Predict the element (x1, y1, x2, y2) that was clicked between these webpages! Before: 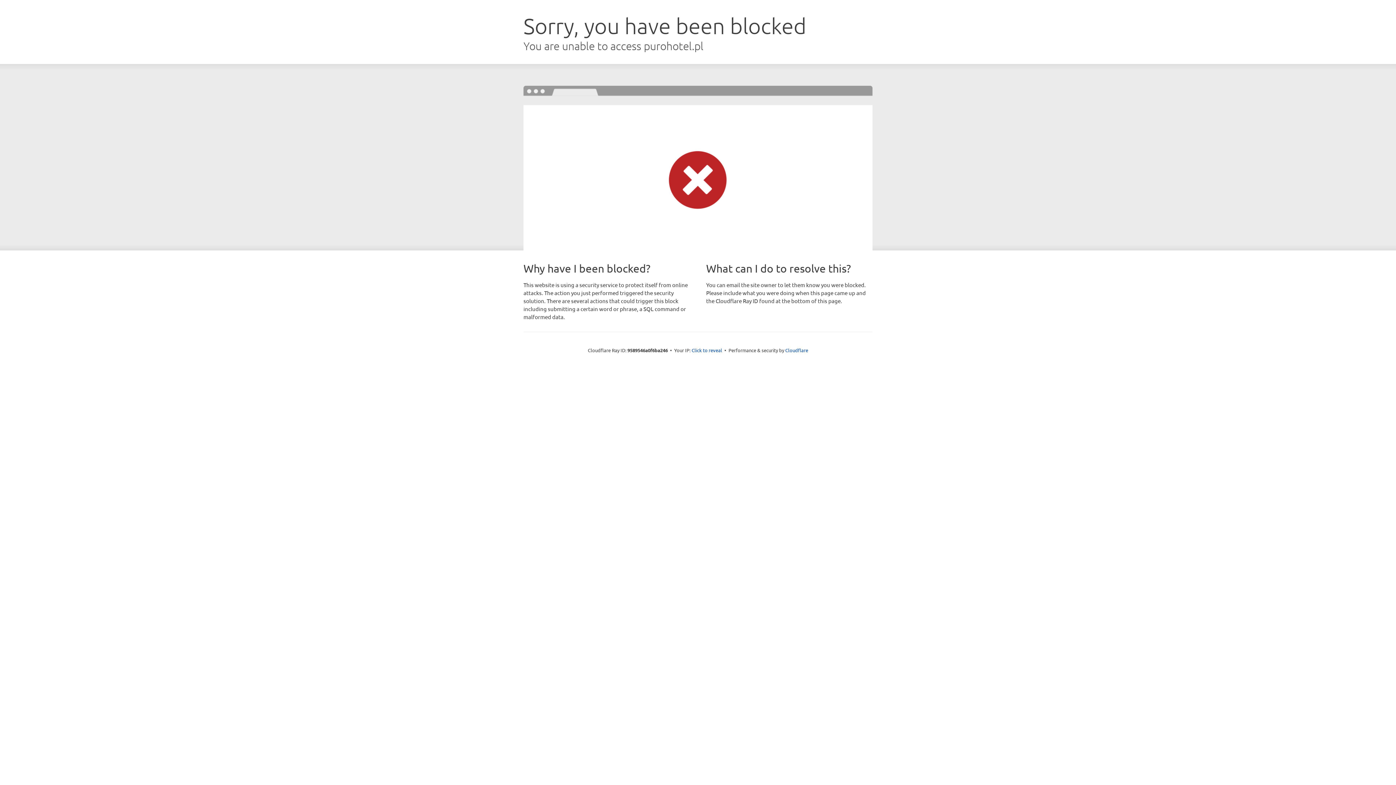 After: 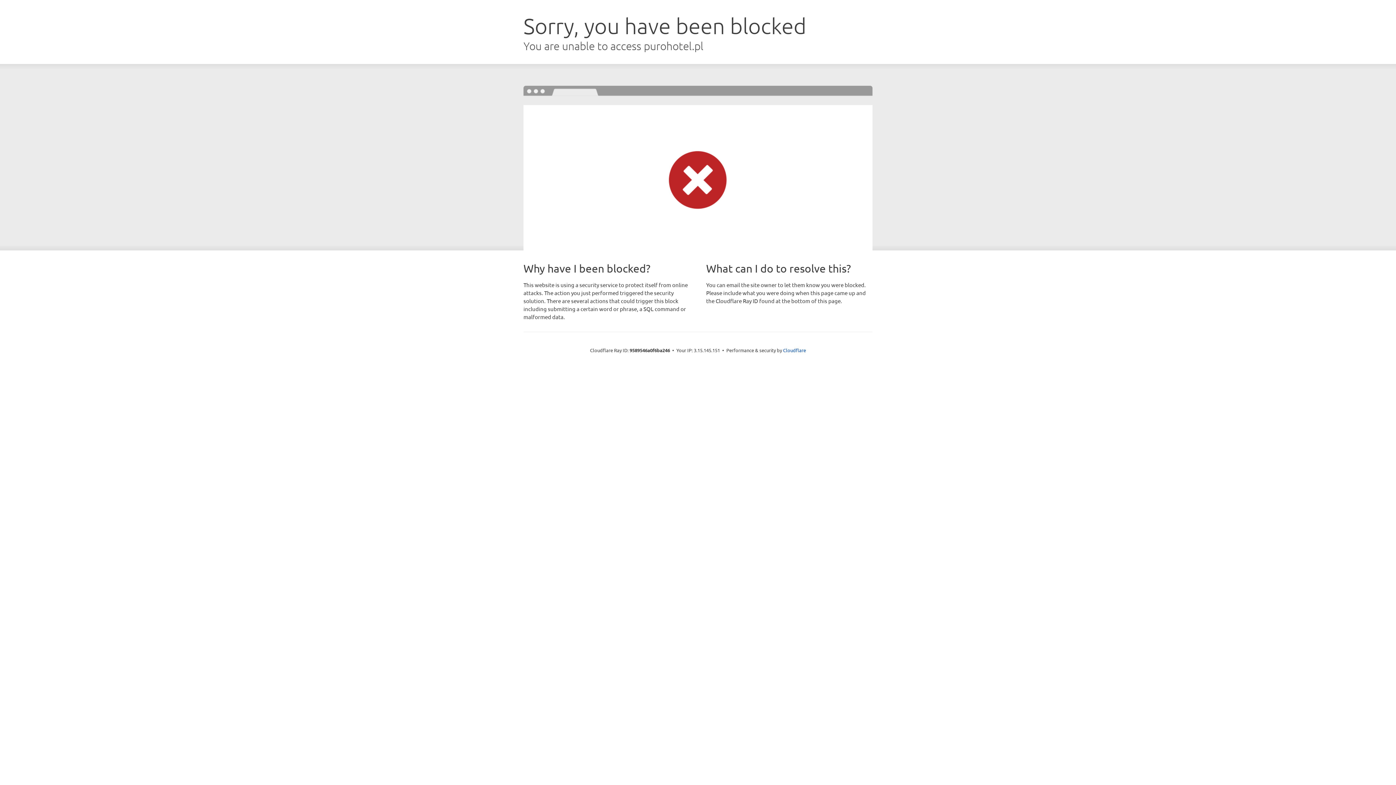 Action: label: Click to reveal bbox: (691, 346, 722, 353)